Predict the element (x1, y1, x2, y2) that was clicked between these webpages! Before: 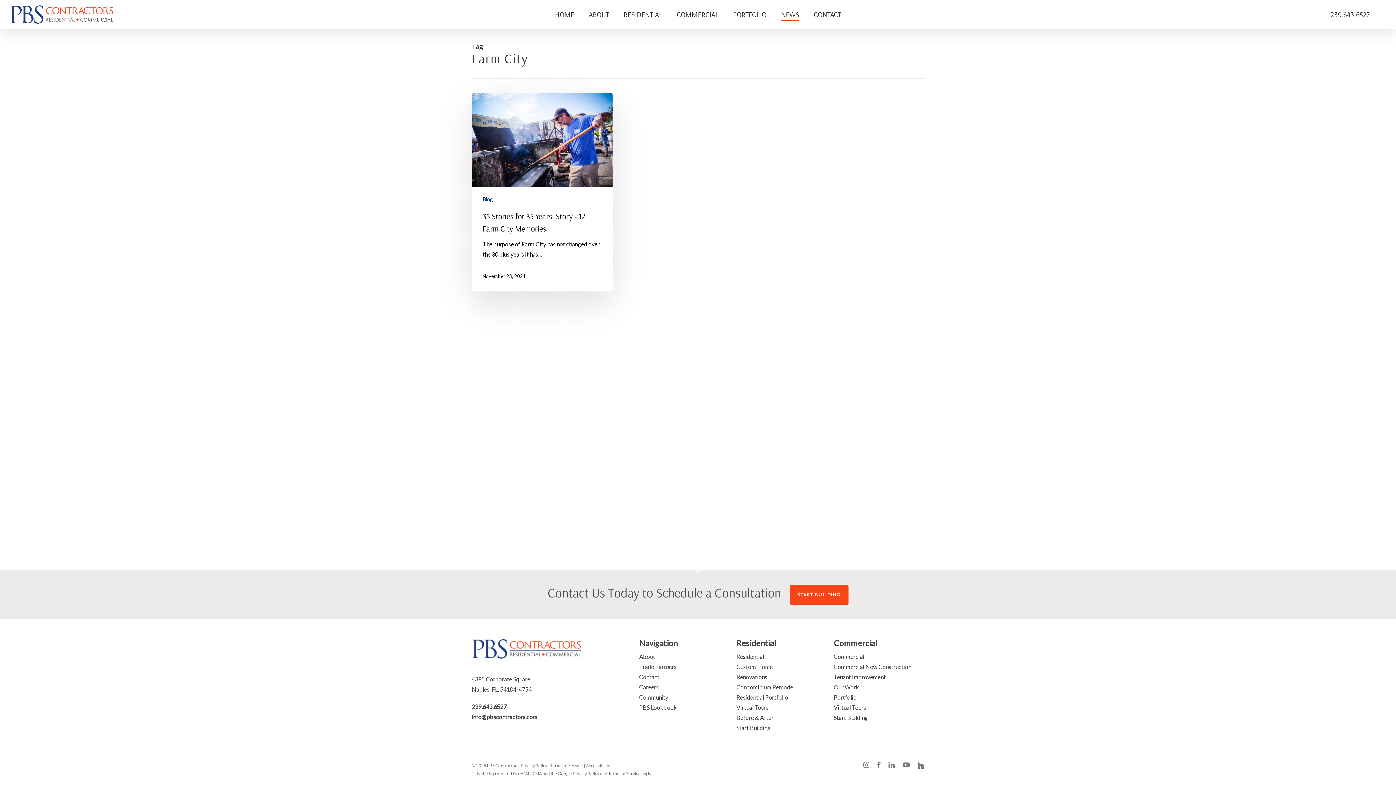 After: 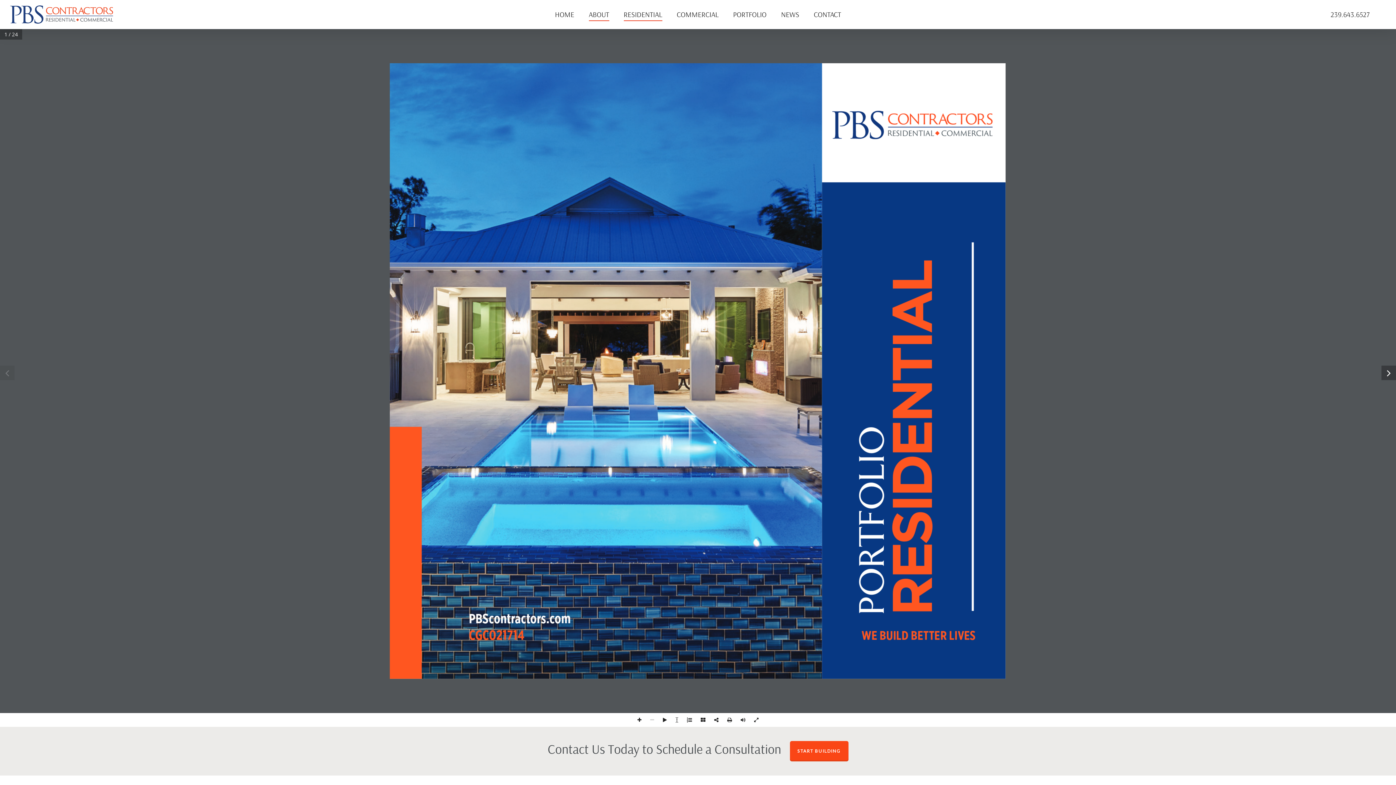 Action: bbox: (639, 702, 727, 713) label: PBS Lookbook